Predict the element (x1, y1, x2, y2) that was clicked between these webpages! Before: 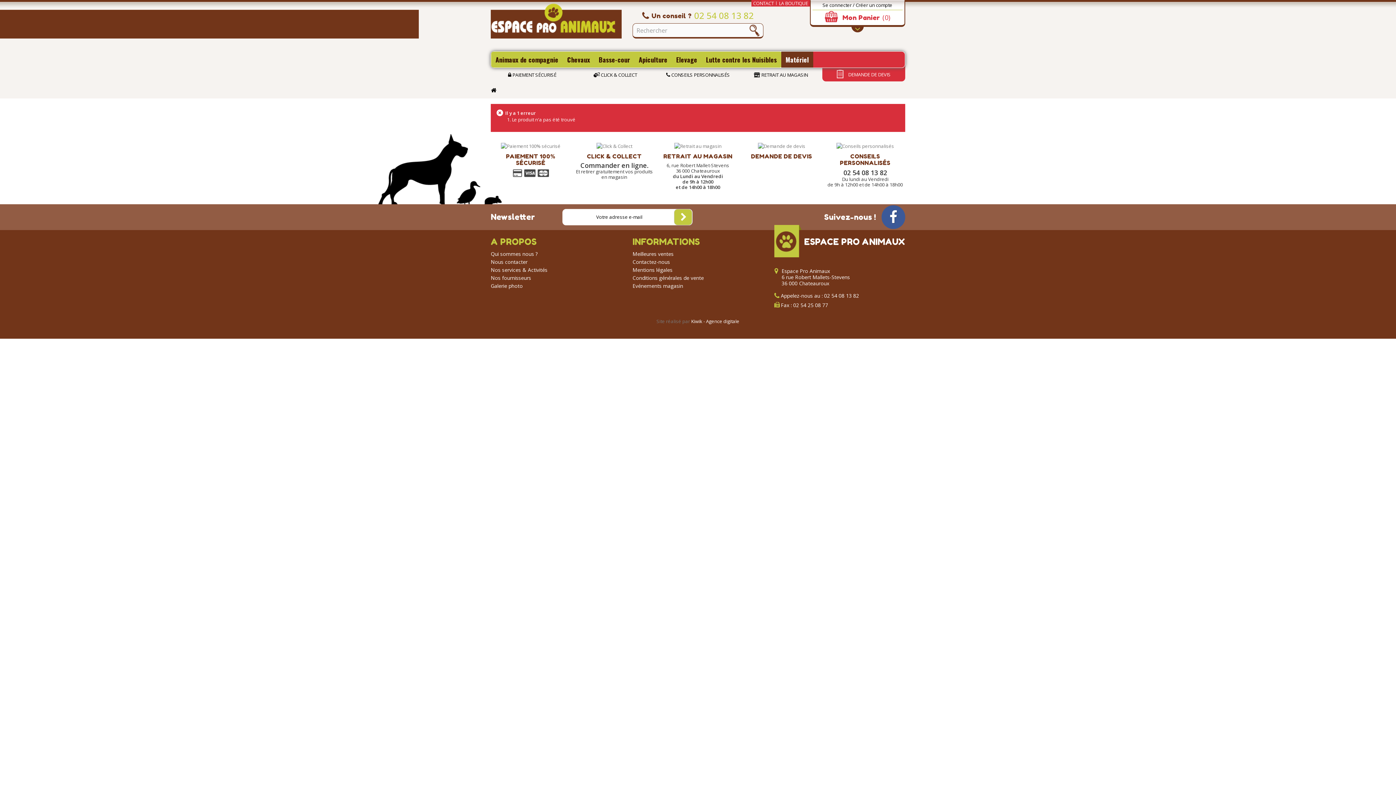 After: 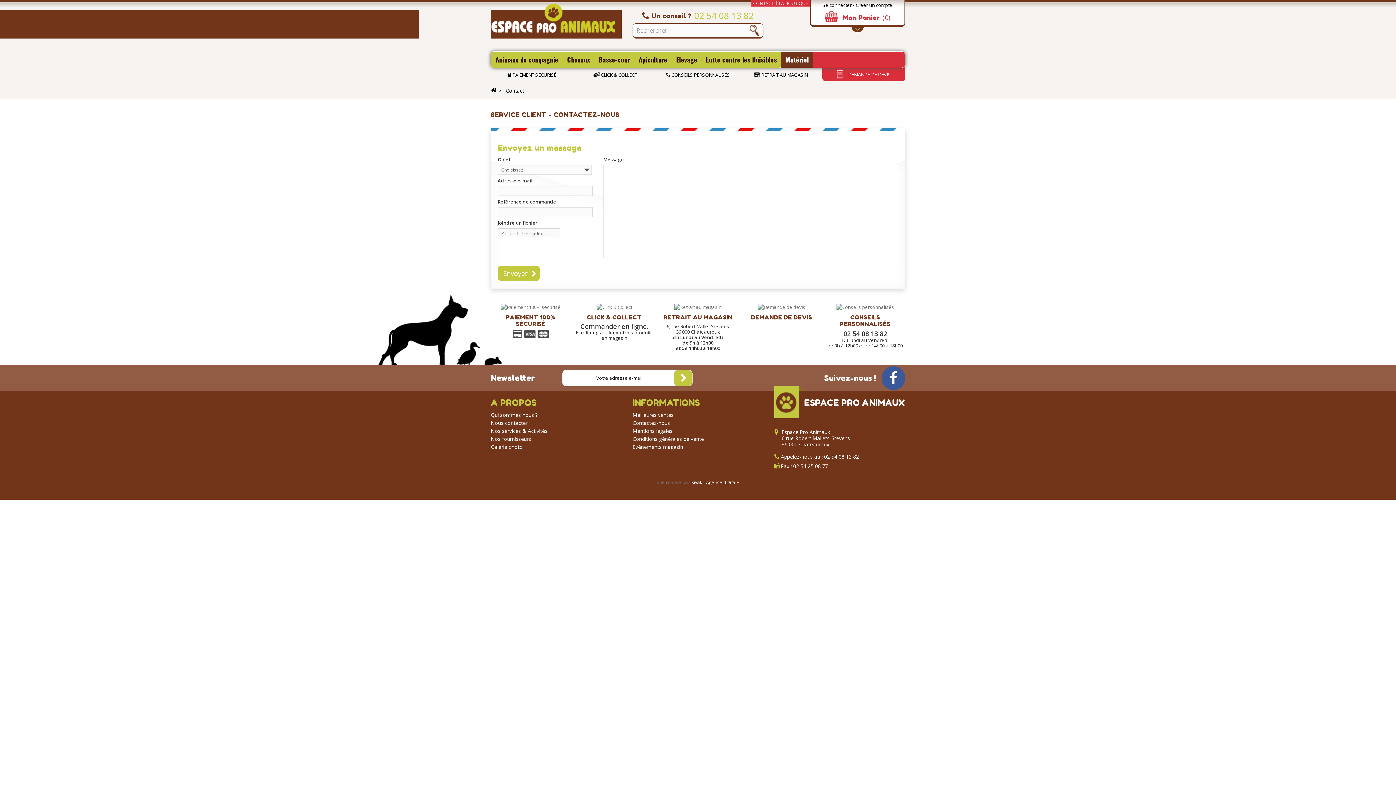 Action: bbox: (490, 258, 527, 265) label: Nous contacter